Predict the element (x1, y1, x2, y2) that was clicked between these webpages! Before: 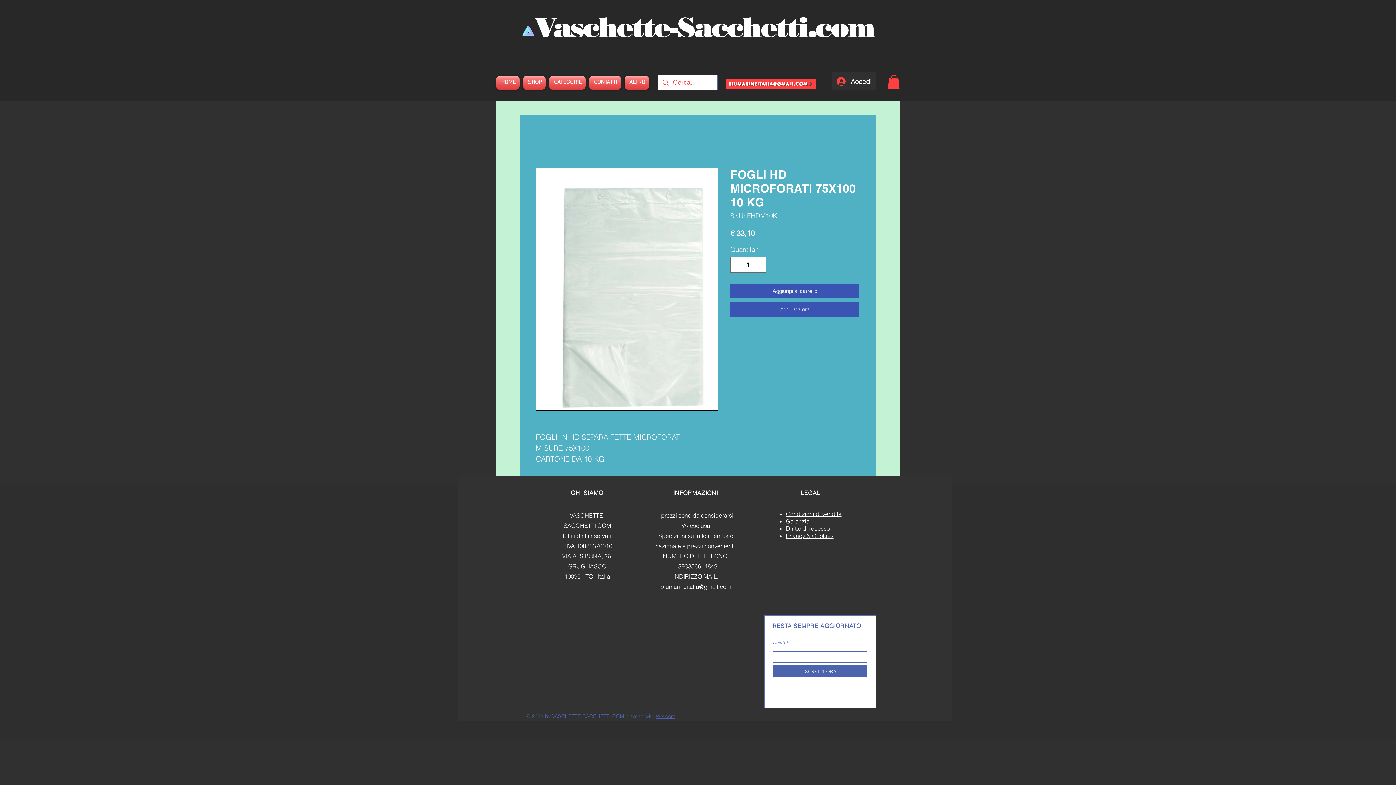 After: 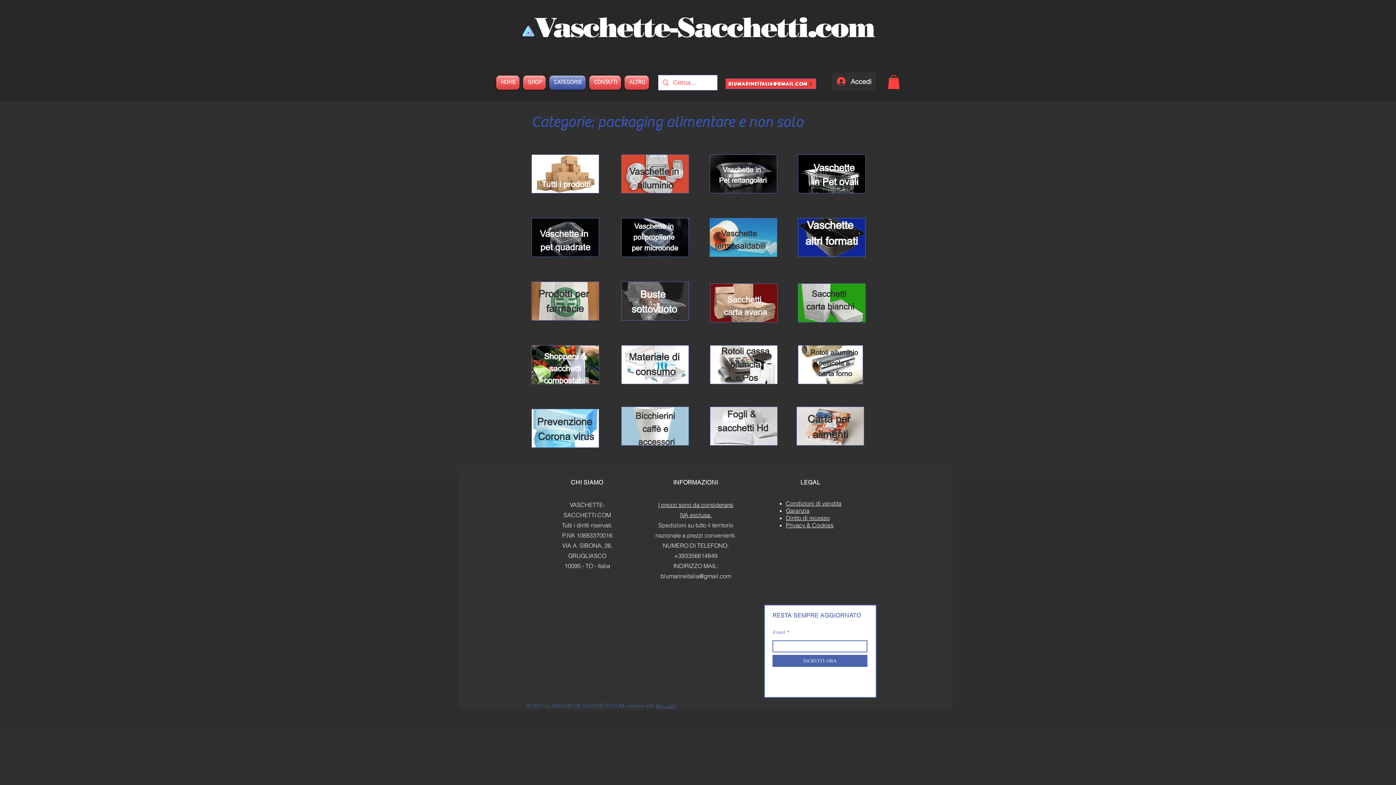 Action: label: CATEGORIE bbox: (547, 75, 587, 89)